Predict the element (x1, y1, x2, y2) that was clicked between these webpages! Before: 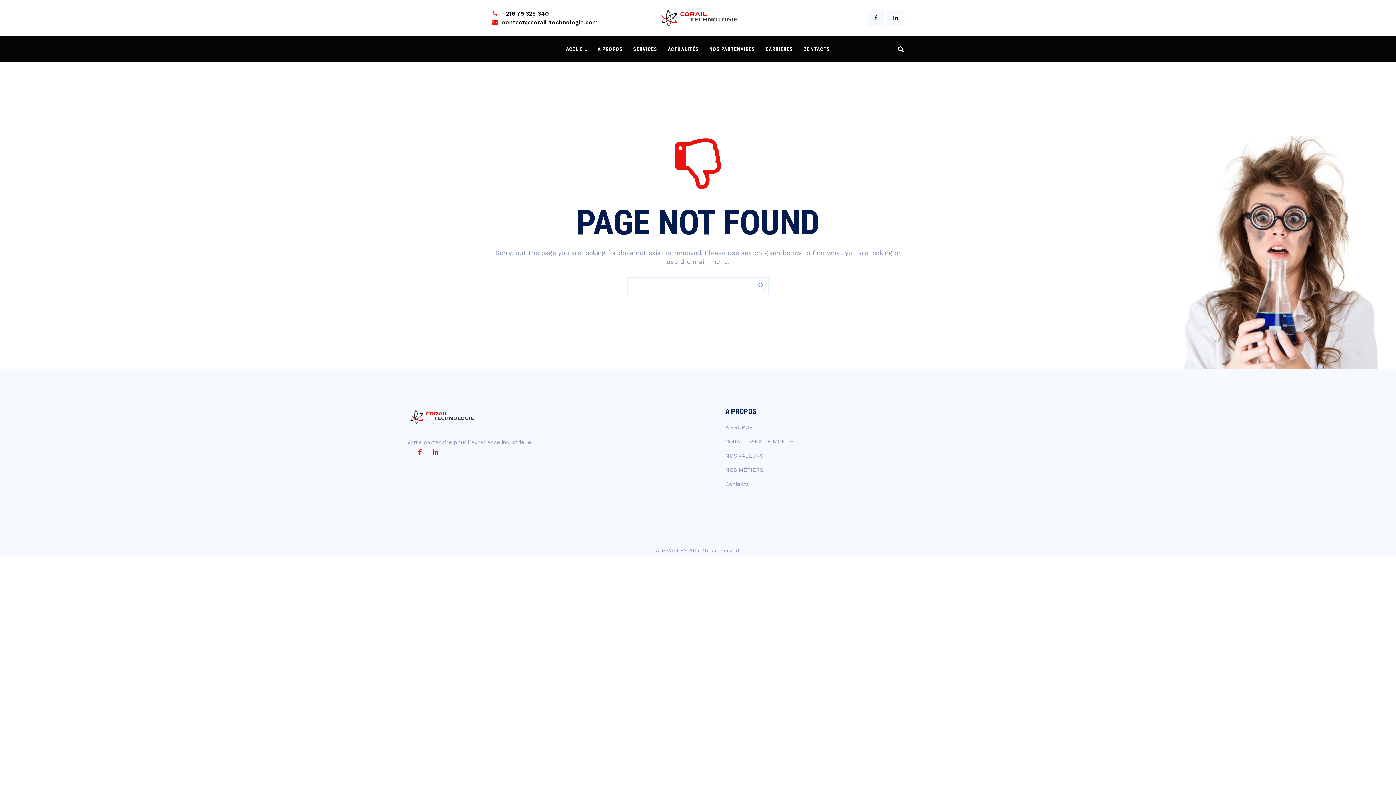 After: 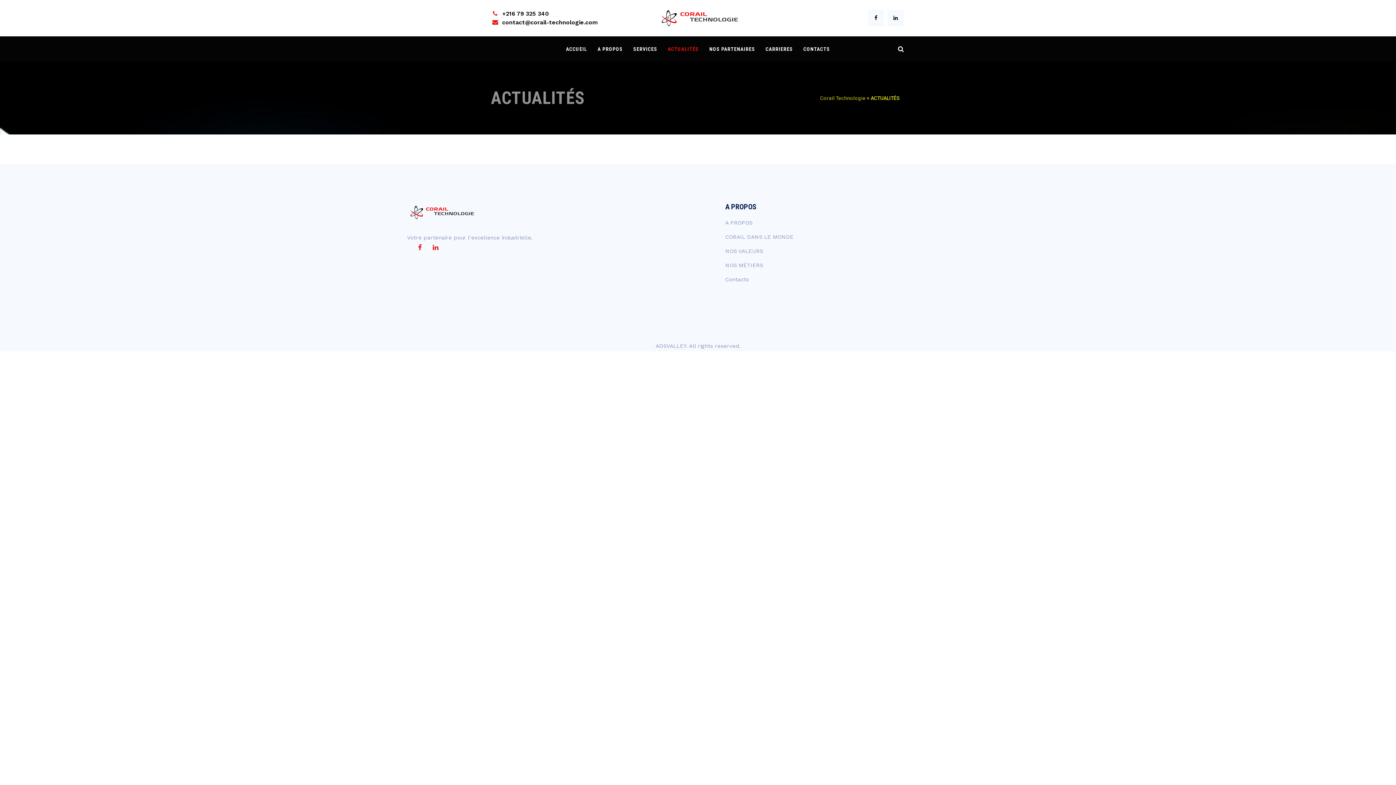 Action: label: ACTUALITÉS bbox: (668, 36, 698, 61)